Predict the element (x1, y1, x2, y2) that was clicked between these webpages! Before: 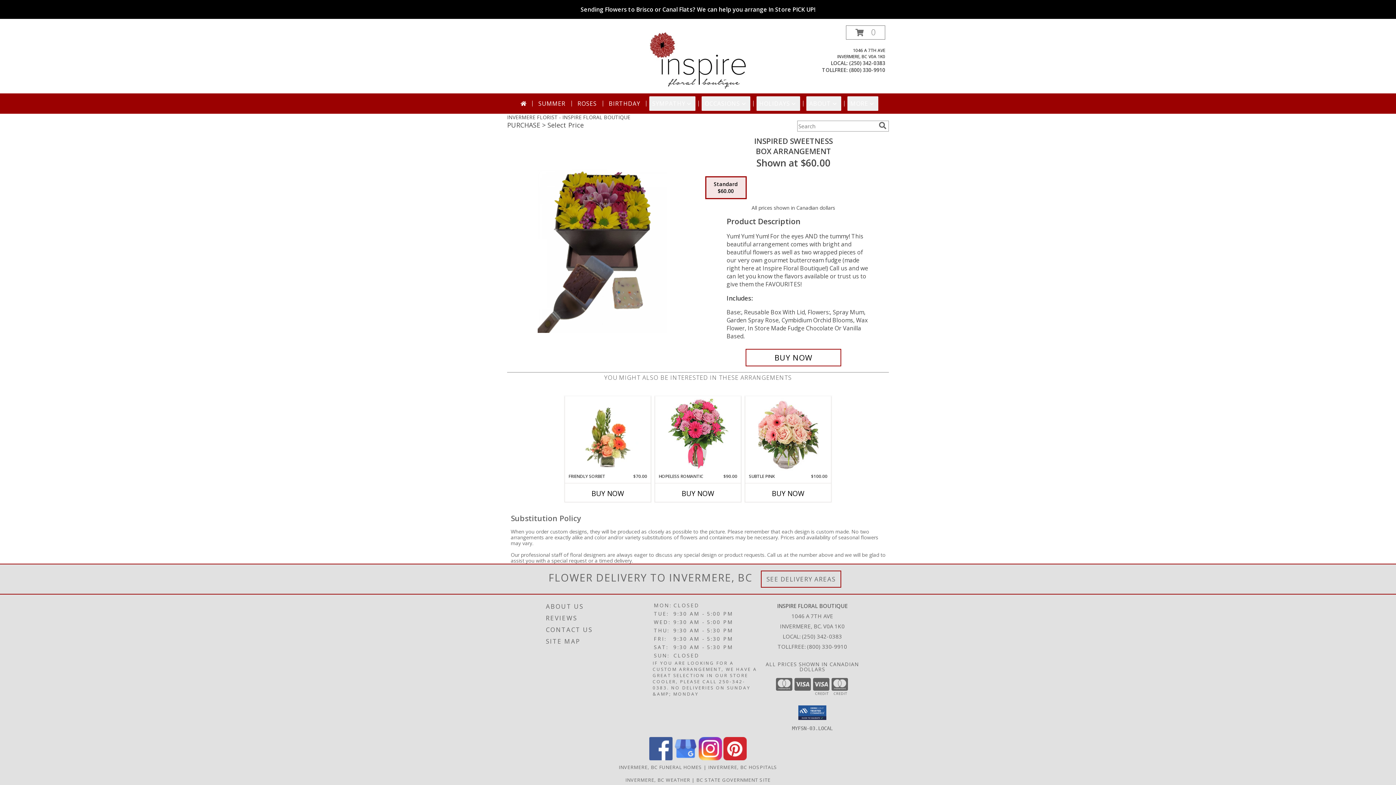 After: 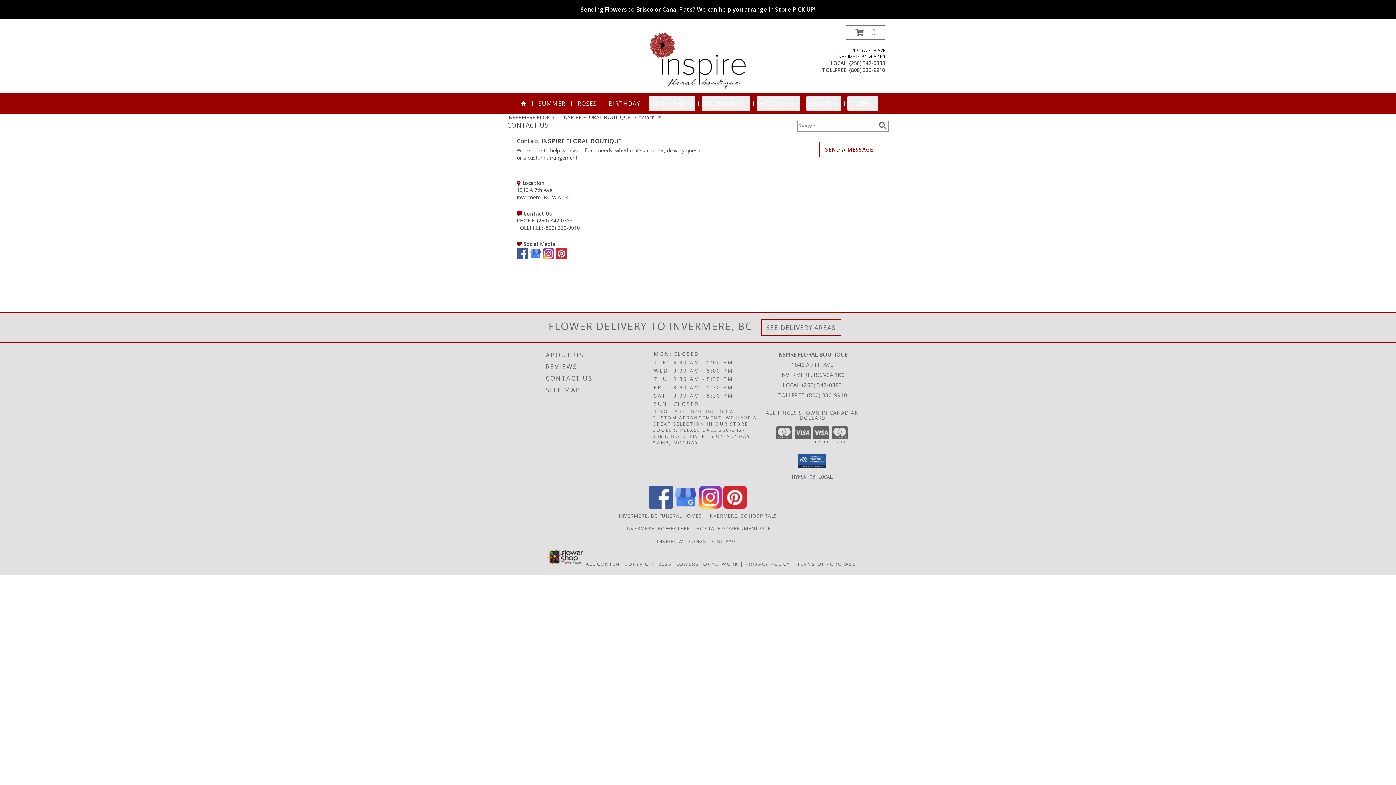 Action: bbox: (546, 624, 651, 635) label: CONTACT US